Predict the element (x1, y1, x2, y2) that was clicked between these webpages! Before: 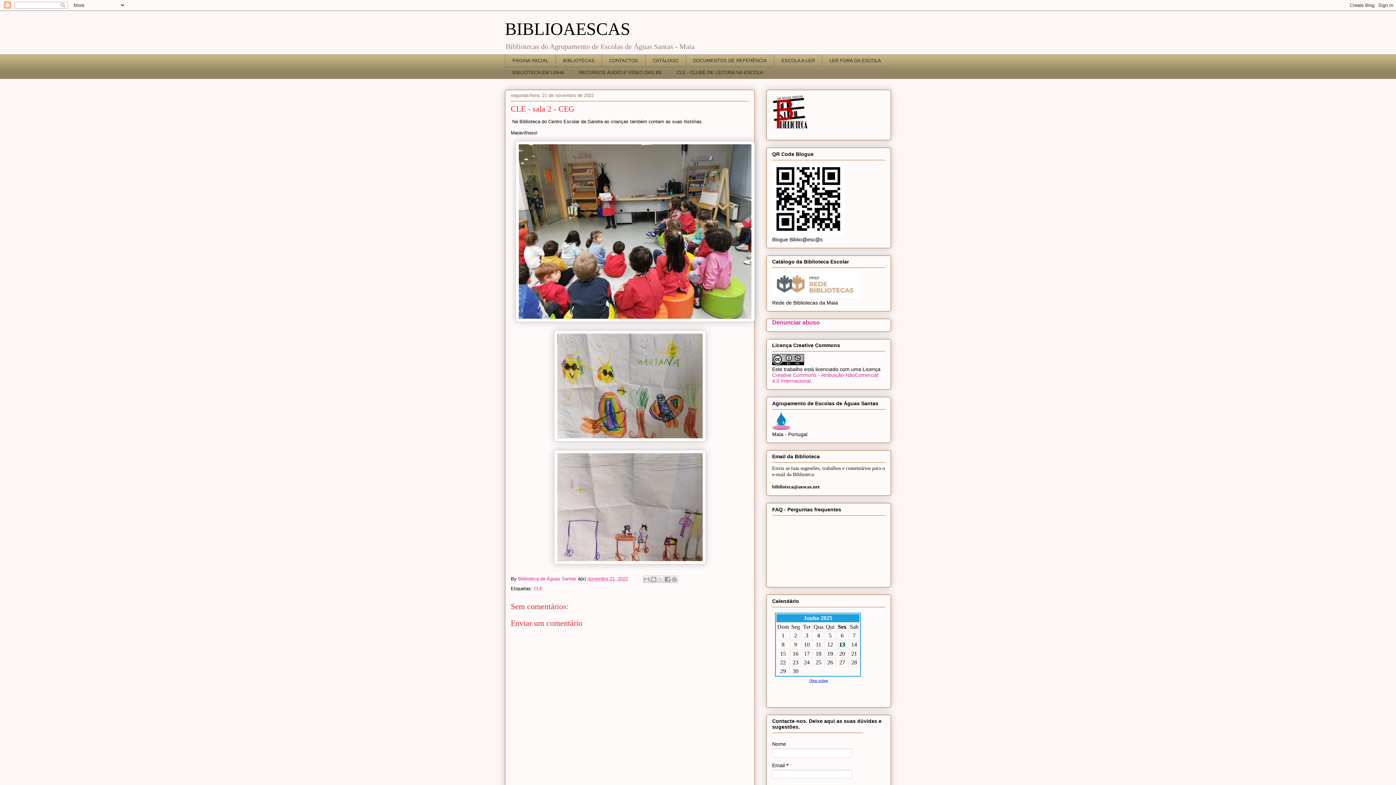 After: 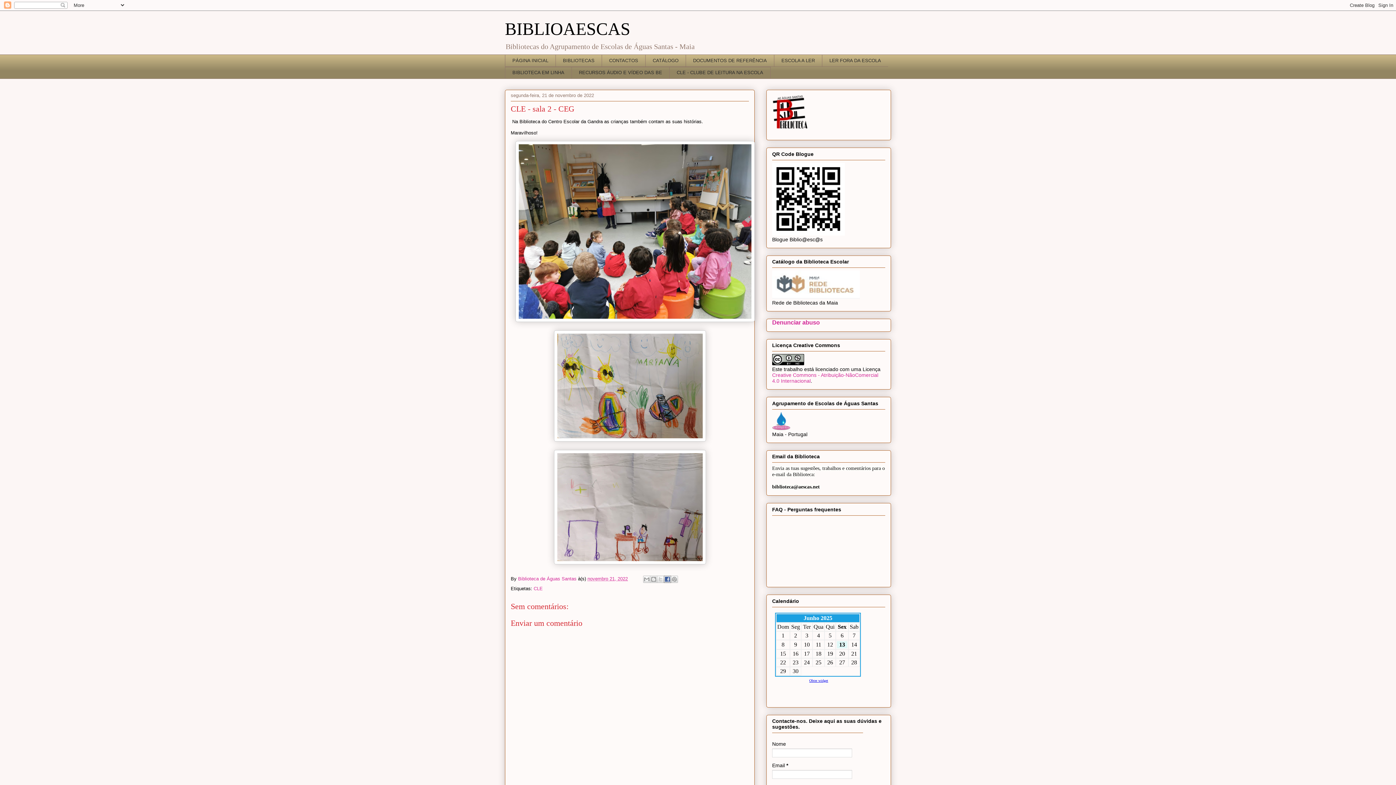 Action: label: Partilhar no Facebook bbox: (664, 576, 671, 583)